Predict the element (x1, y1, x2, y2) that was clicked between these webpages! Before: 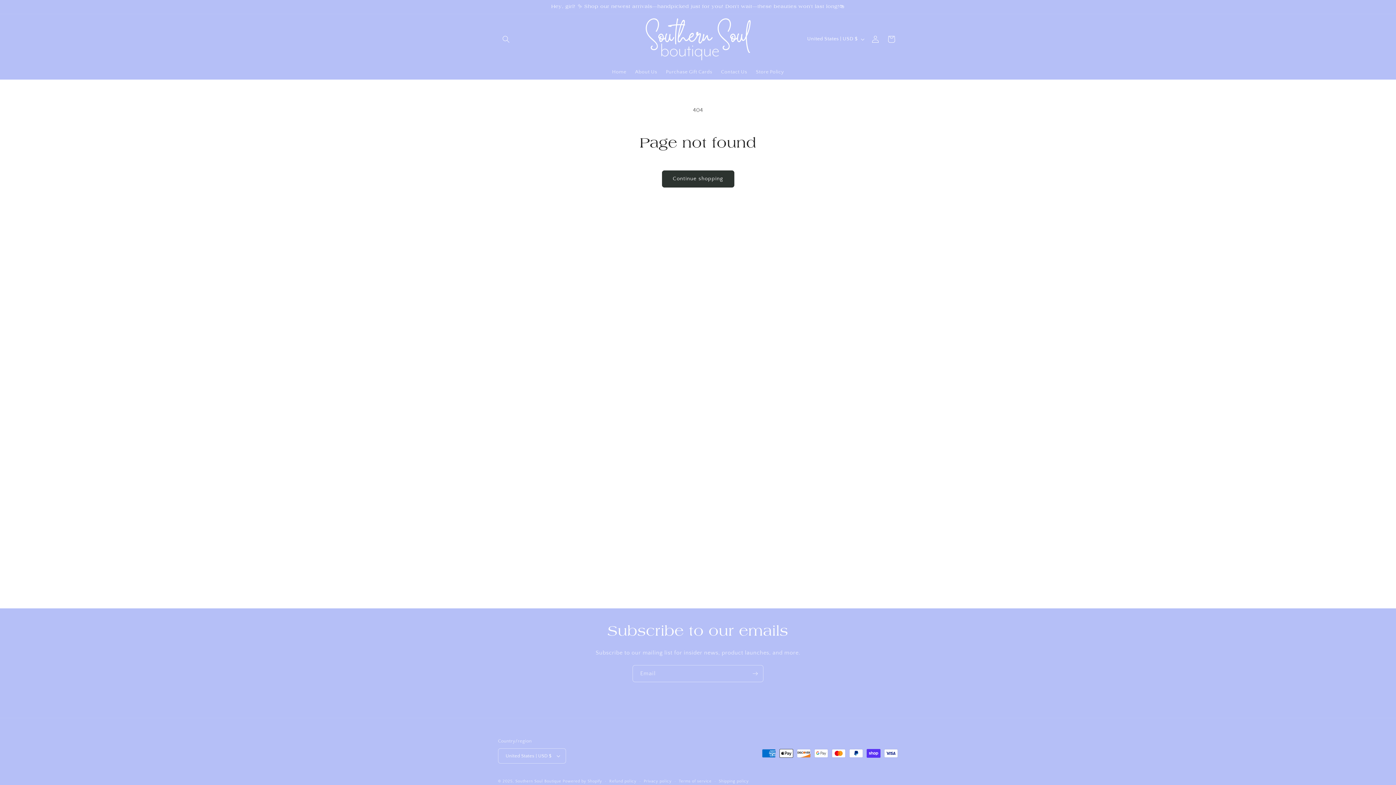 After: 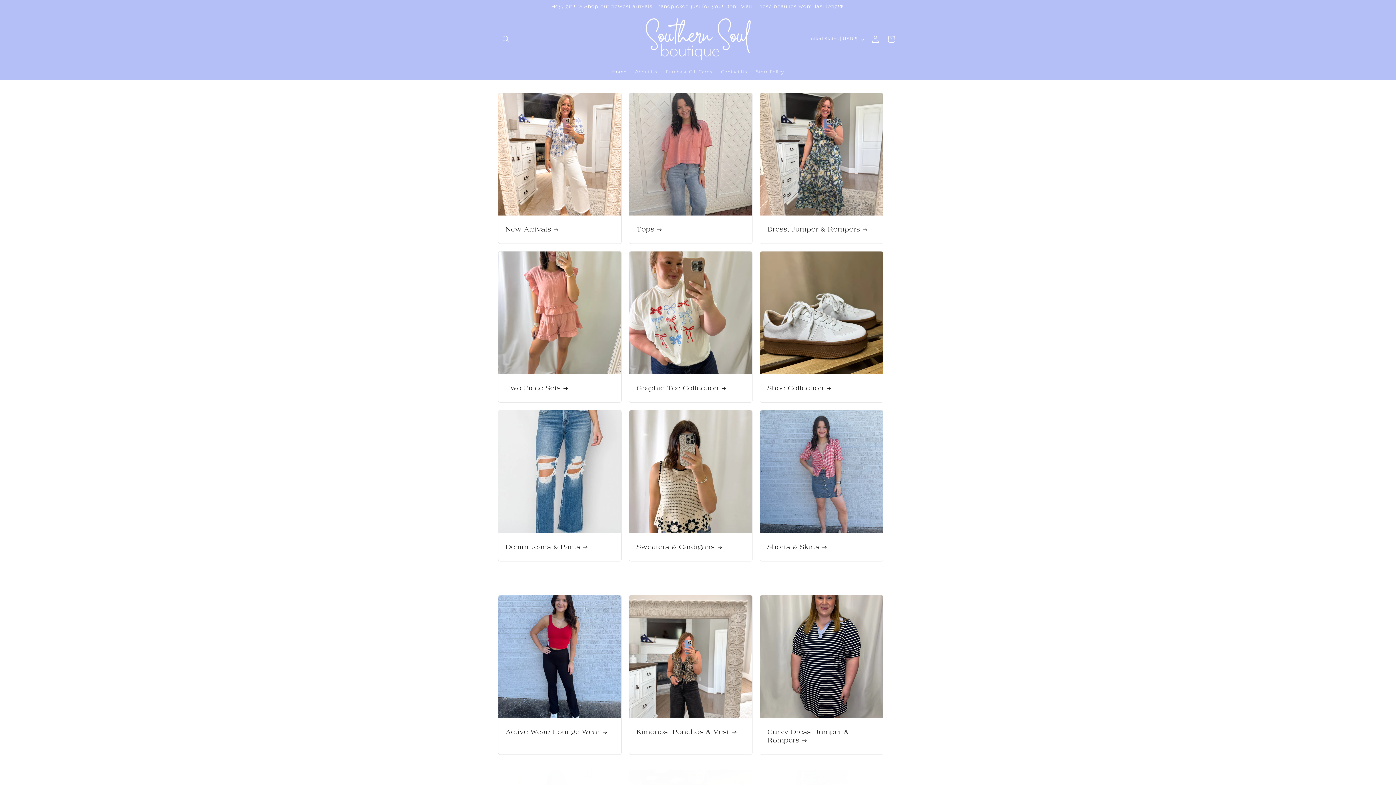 Action: bbox: (640, 14, 755, 64)